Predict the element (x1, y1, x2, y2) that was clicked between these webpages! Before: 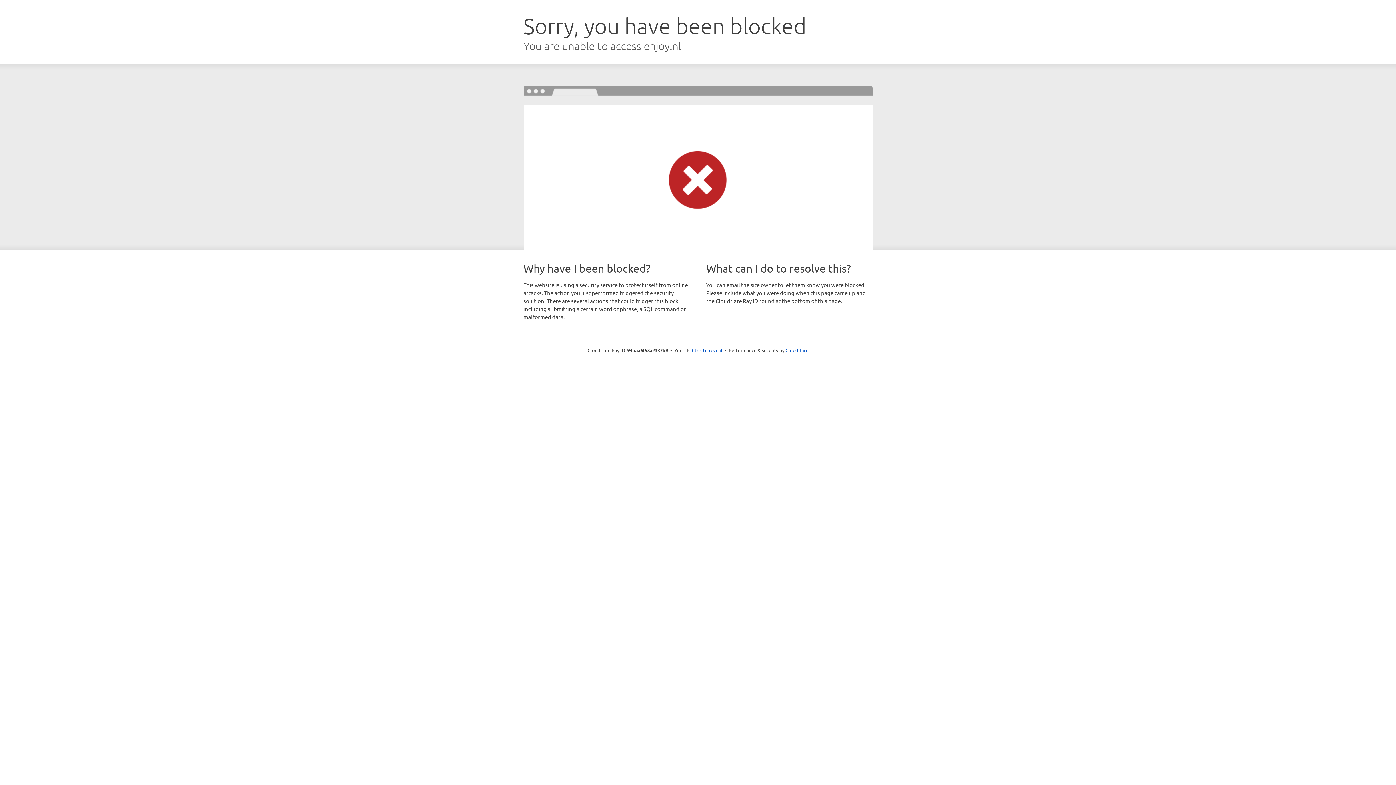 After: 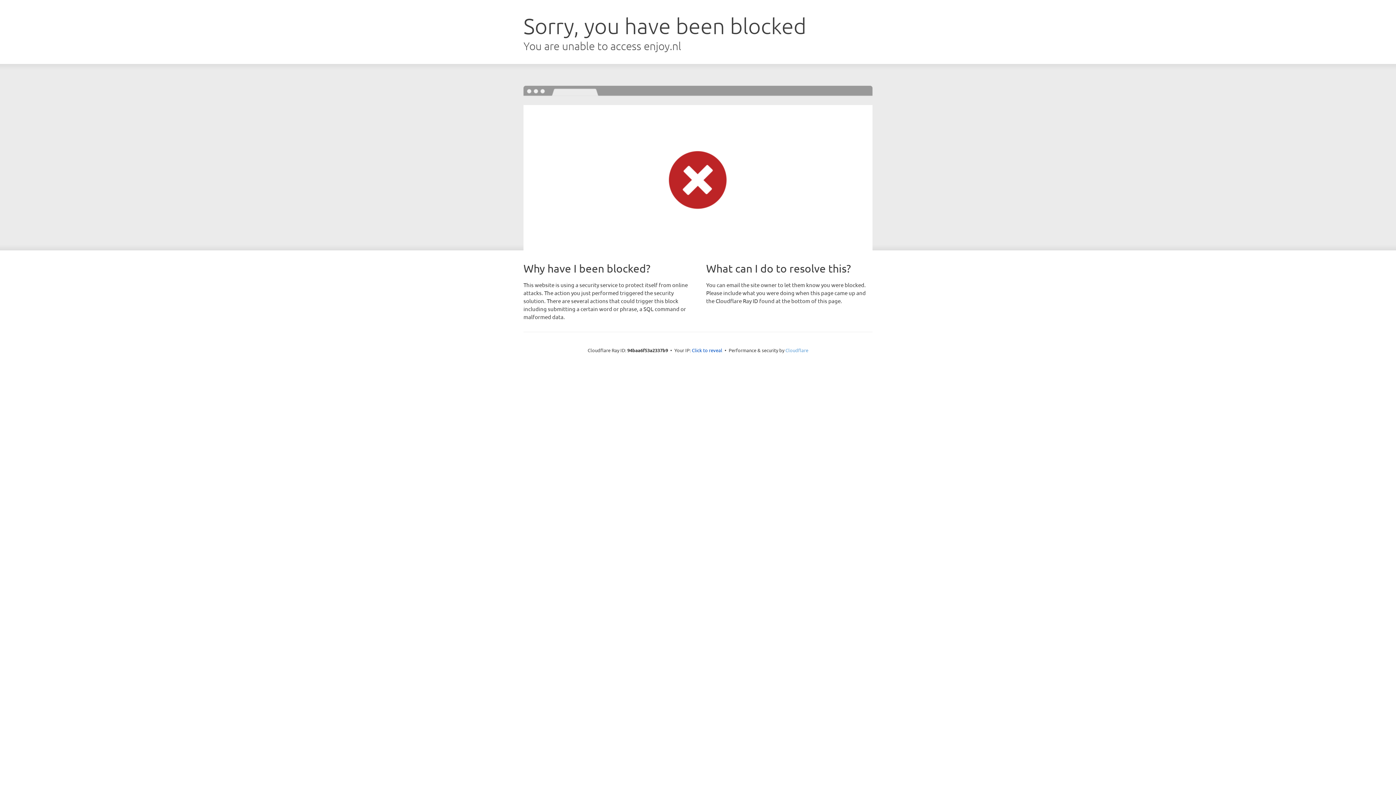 Action: label: Cloudflare bbox: (785, 347, 808, 353)